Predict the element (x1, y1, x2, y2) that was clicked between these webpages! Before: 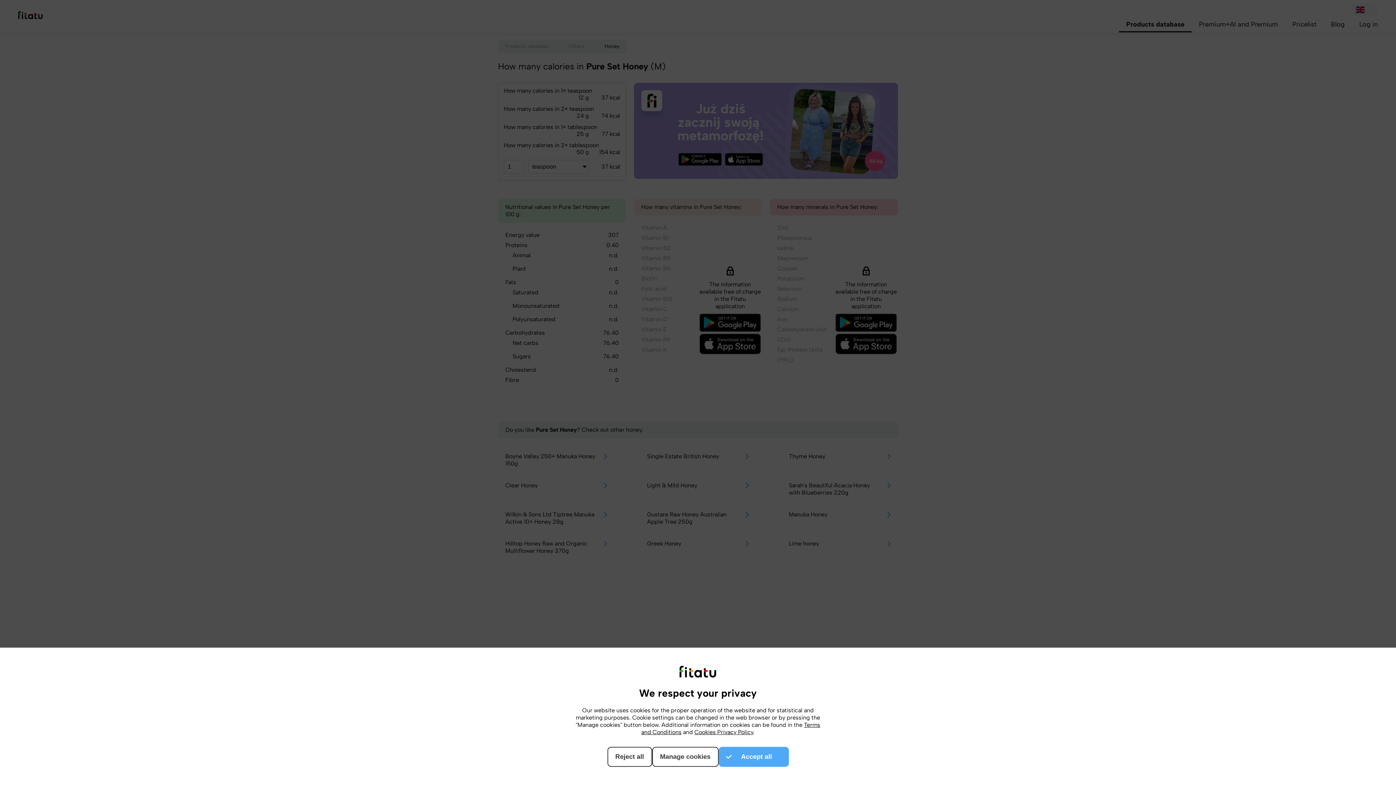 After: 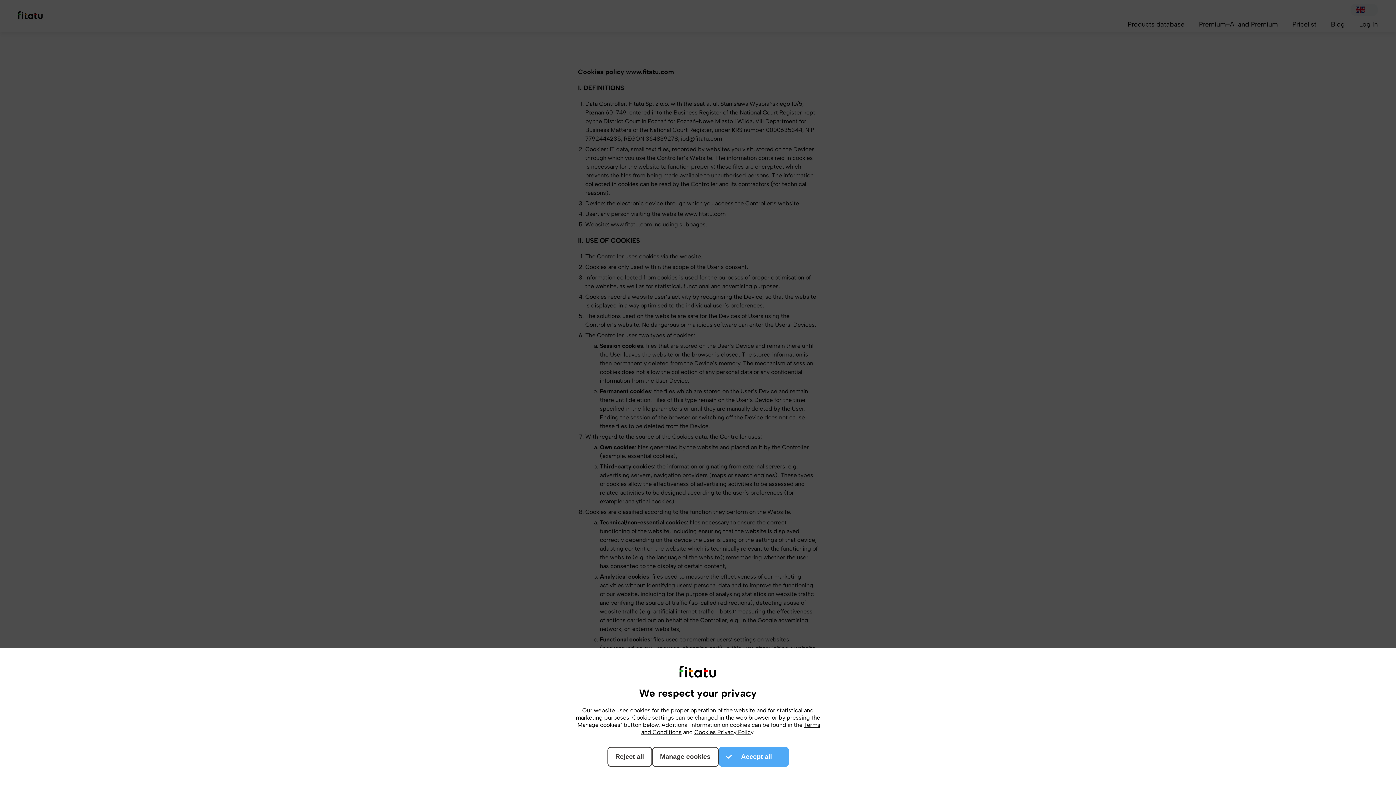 Action: bbox: (694, 729, 753, 736) label: Cookies Privacy Policy